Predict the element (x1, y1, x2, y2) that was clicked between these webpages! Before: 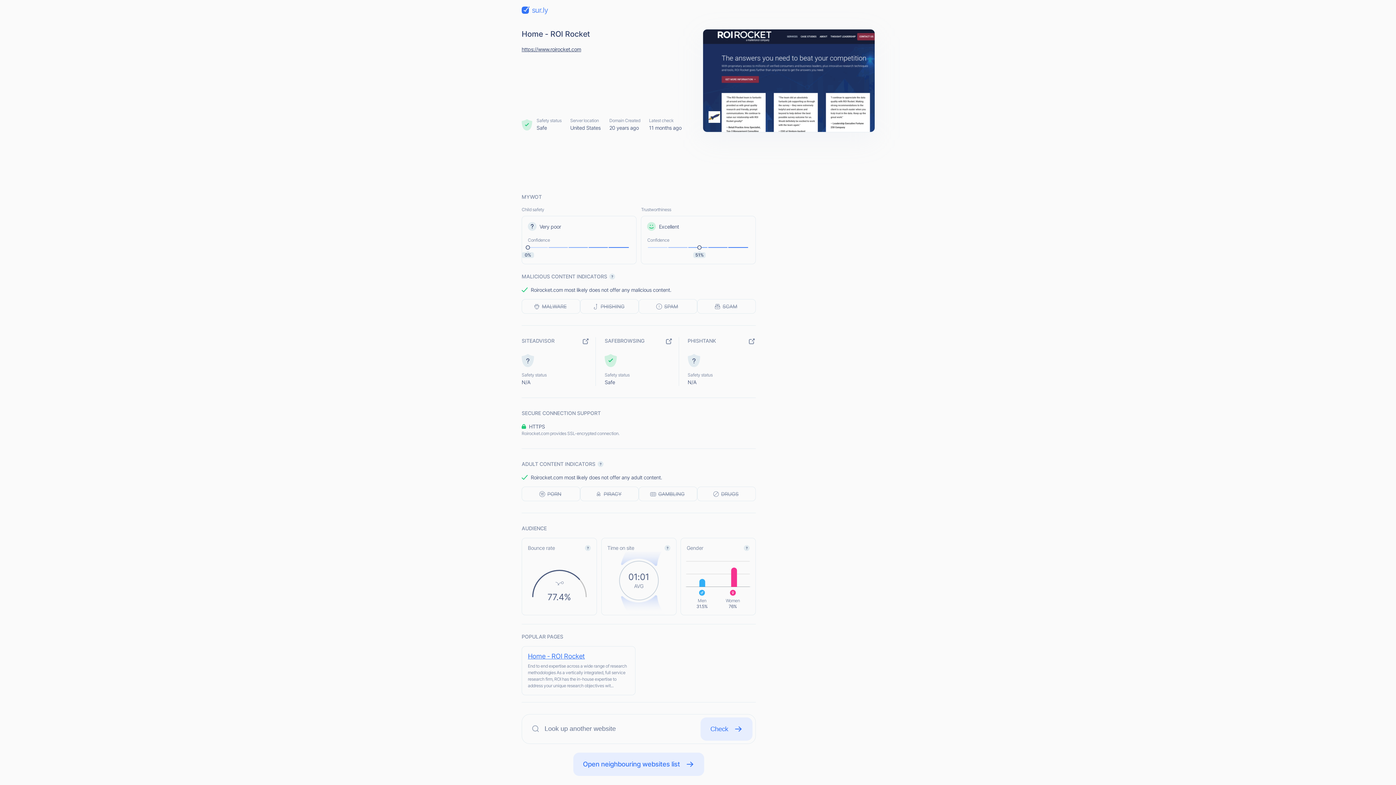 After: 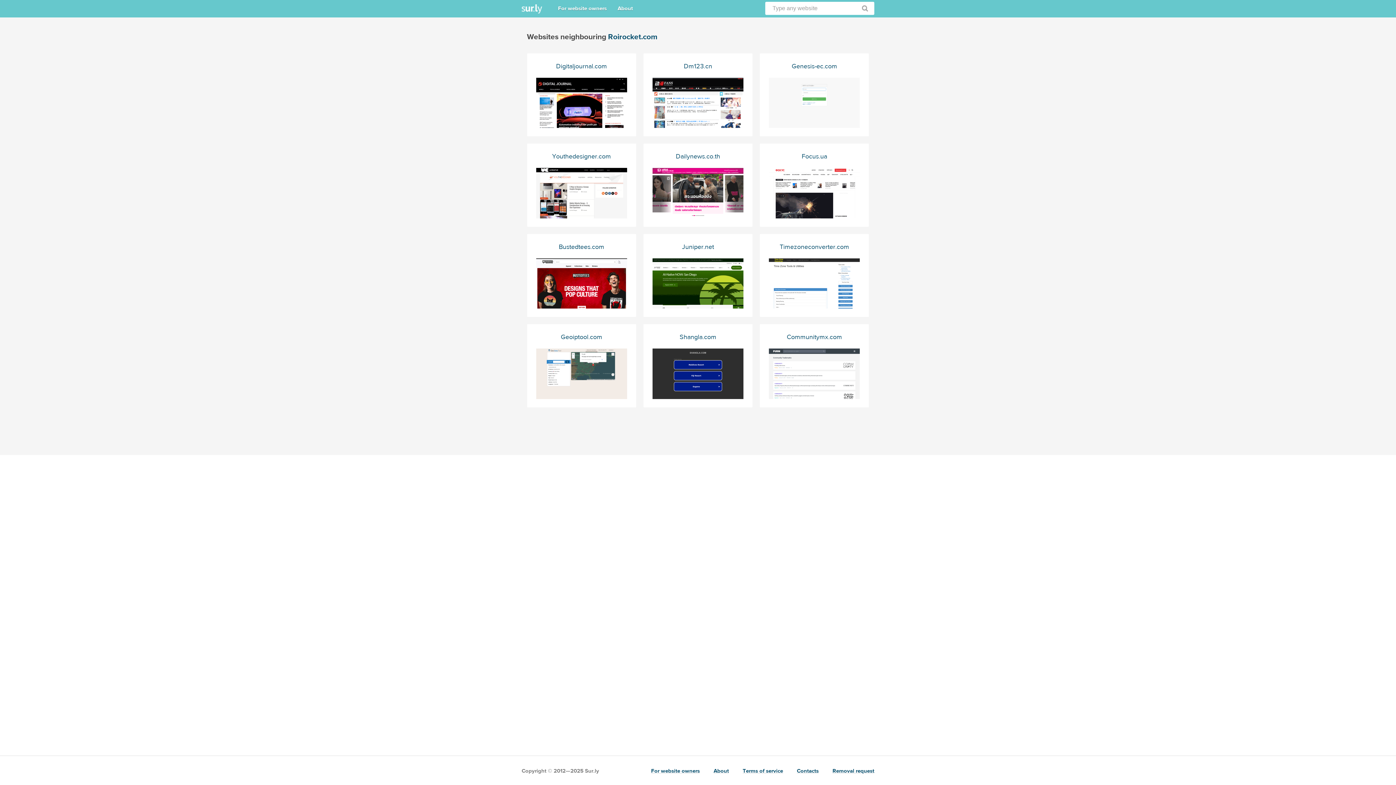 Action: label: Open neighbouring websites list bbox: (573, 753, 704, 776)